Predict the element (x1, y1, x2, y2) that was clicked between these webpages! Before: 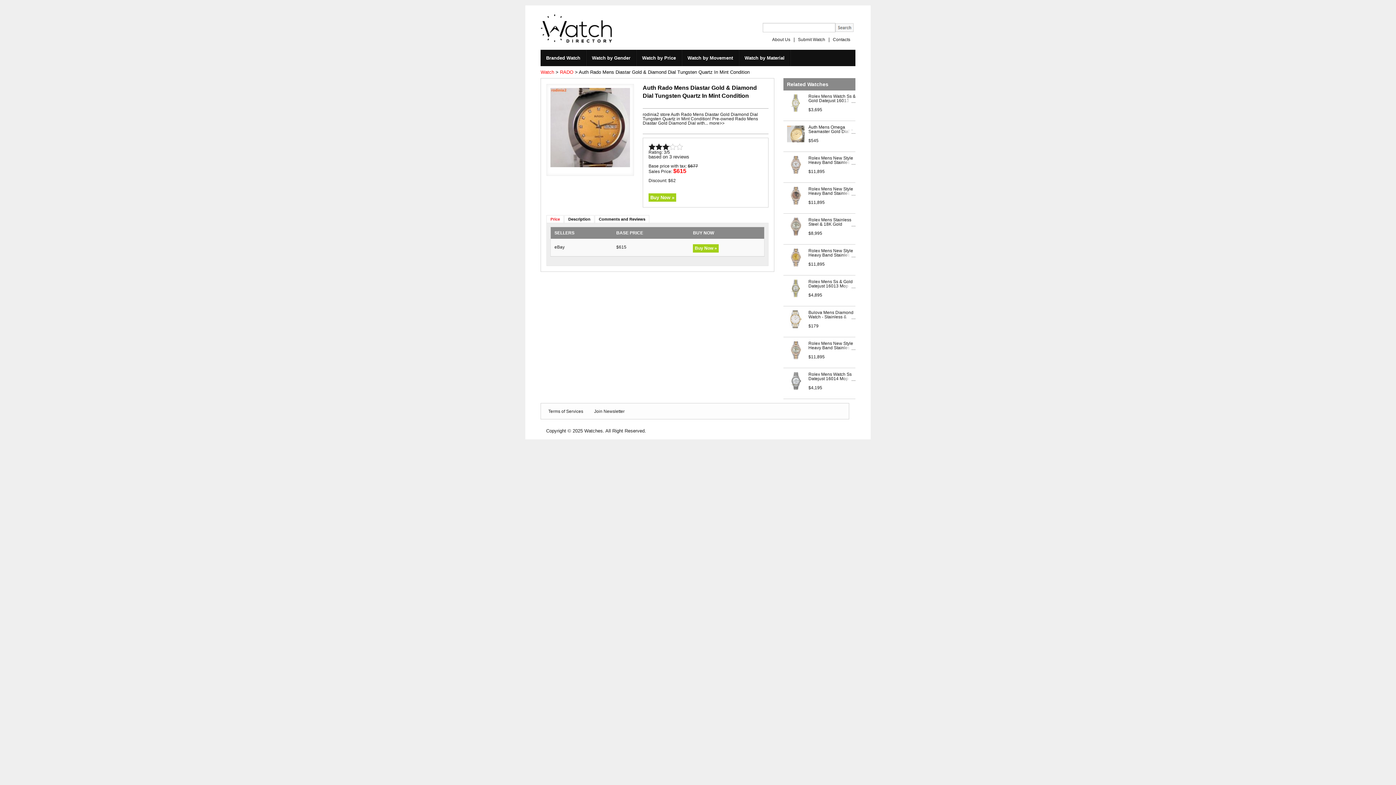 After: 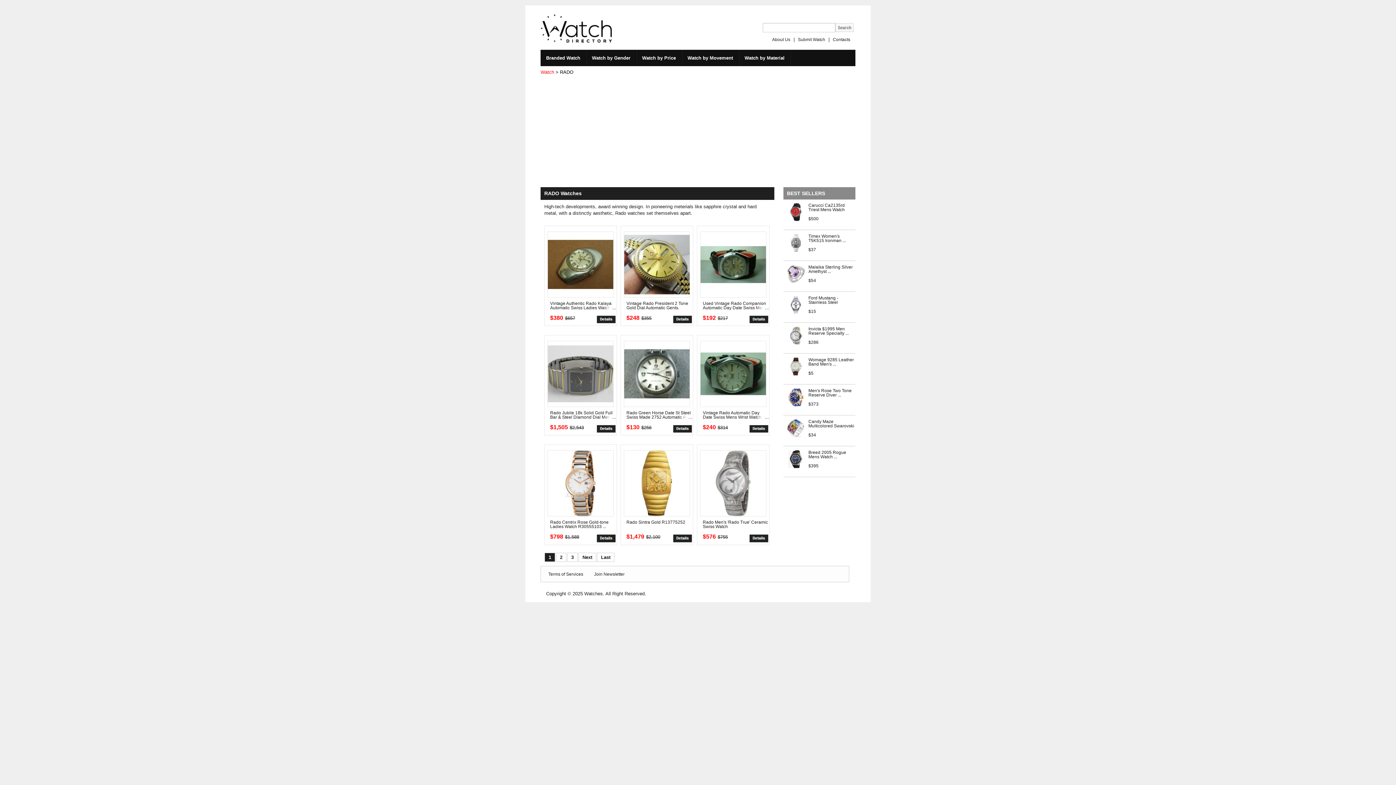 Action: label: RADO bbox: (560, 69, 573, 74)